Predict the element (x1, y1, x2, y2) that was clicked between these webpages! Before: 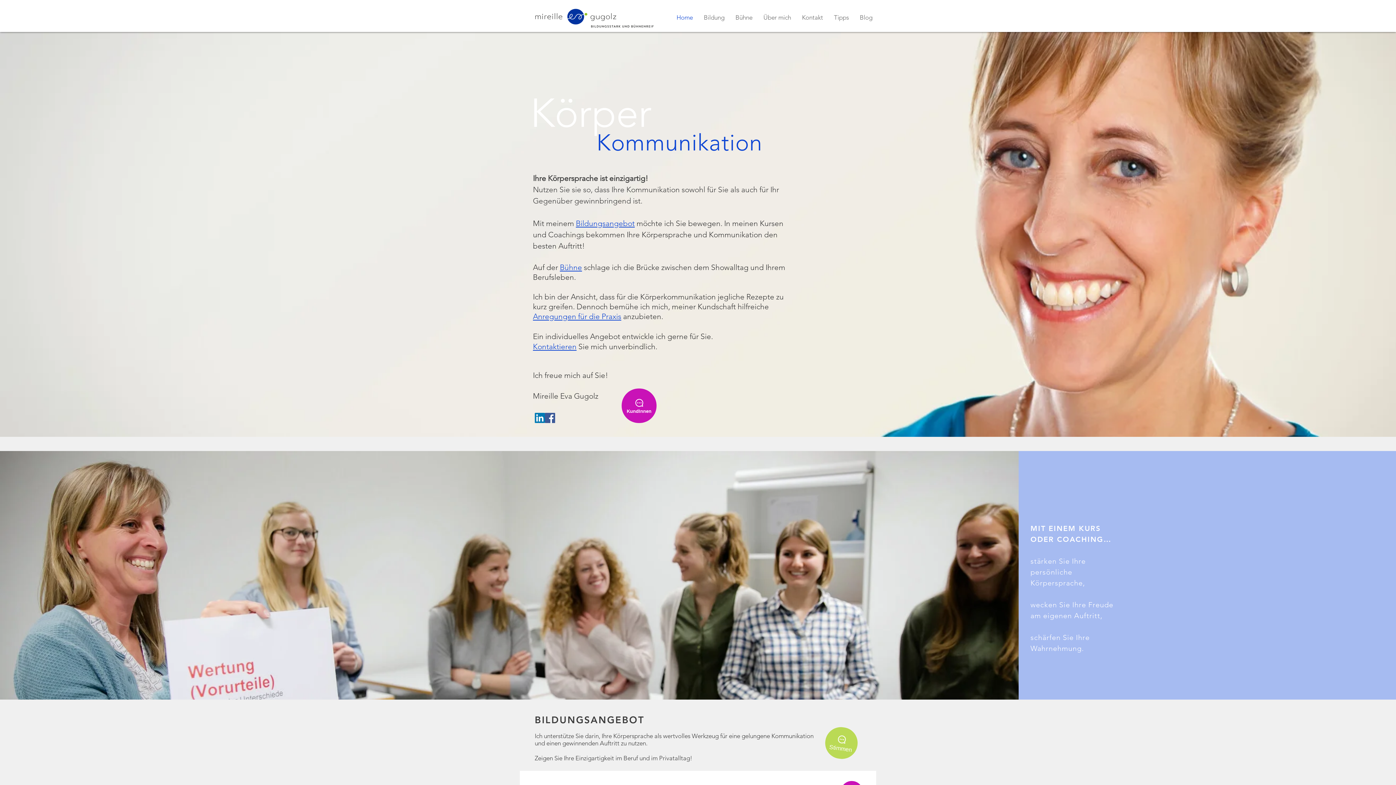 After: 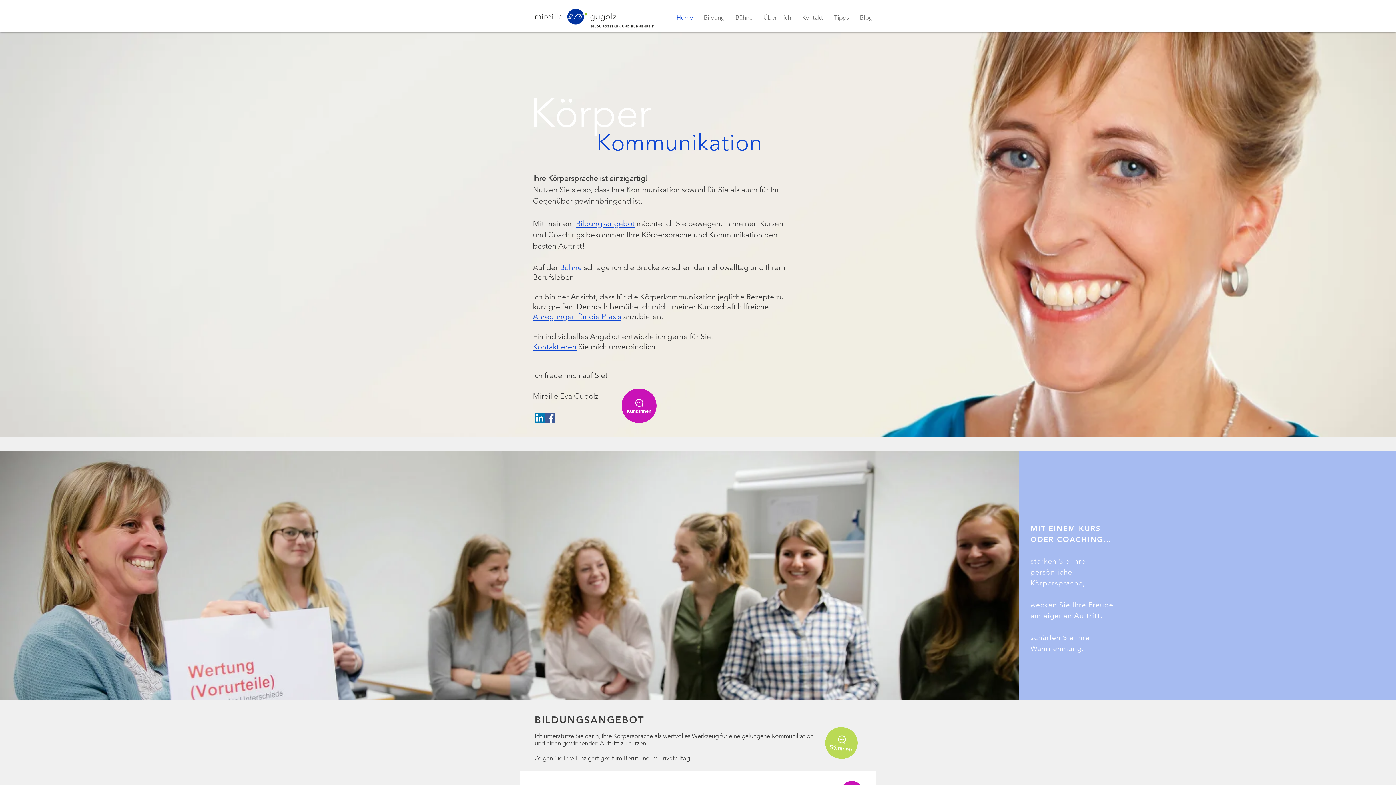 Action: label: Home bbox: (671, 7, 698, 28)